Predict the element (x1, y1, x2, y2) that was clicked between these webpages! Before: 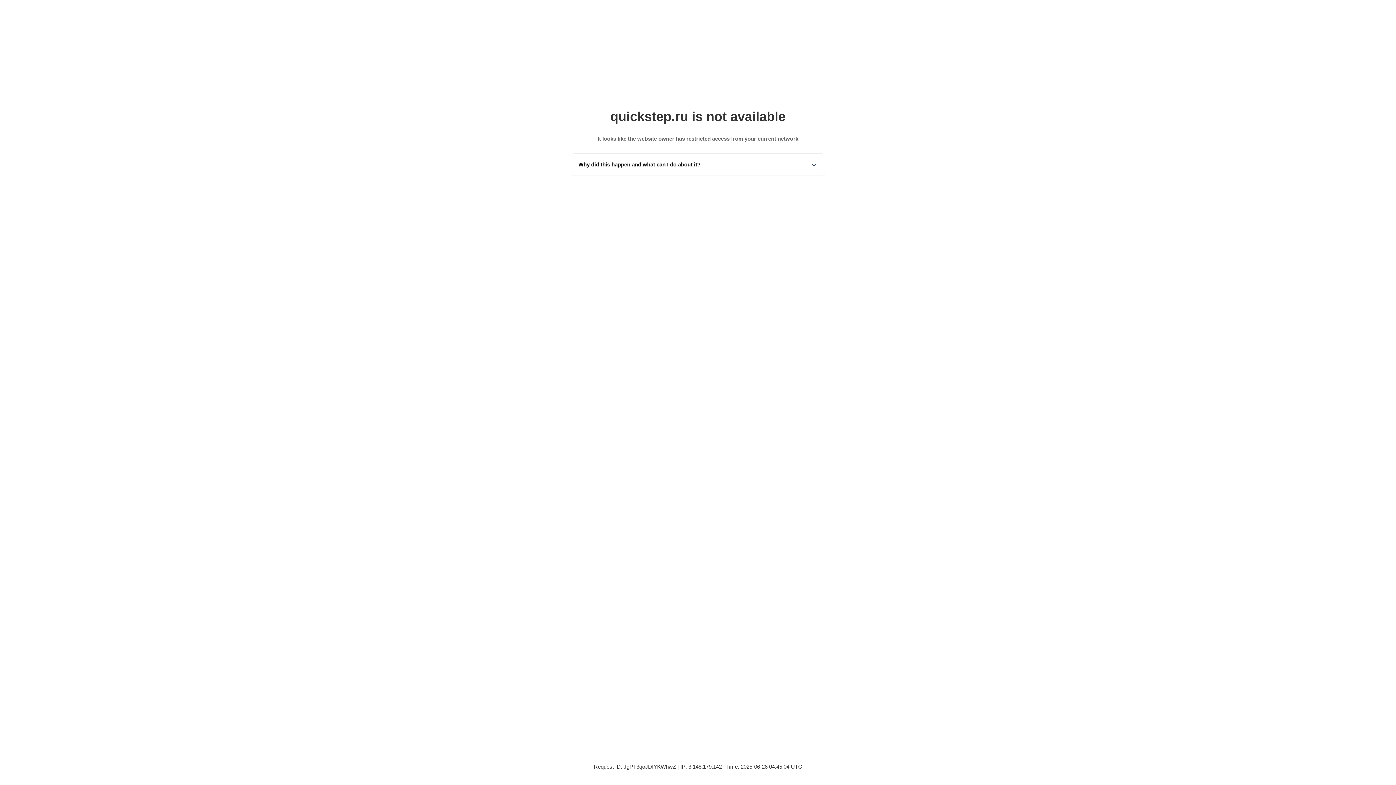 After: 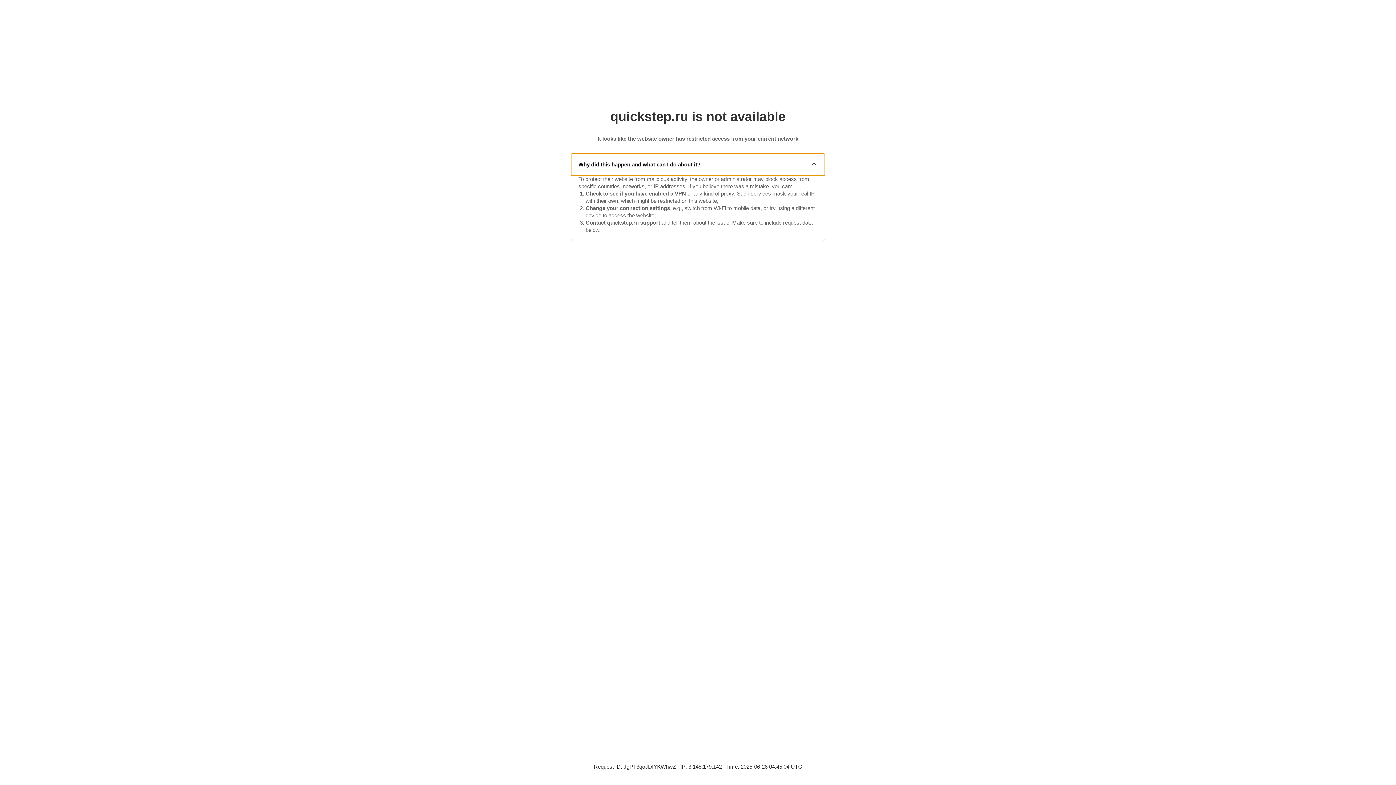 Action: bbox: (571, 153, 825, 175) label: Why did this happen and what can I do about it?